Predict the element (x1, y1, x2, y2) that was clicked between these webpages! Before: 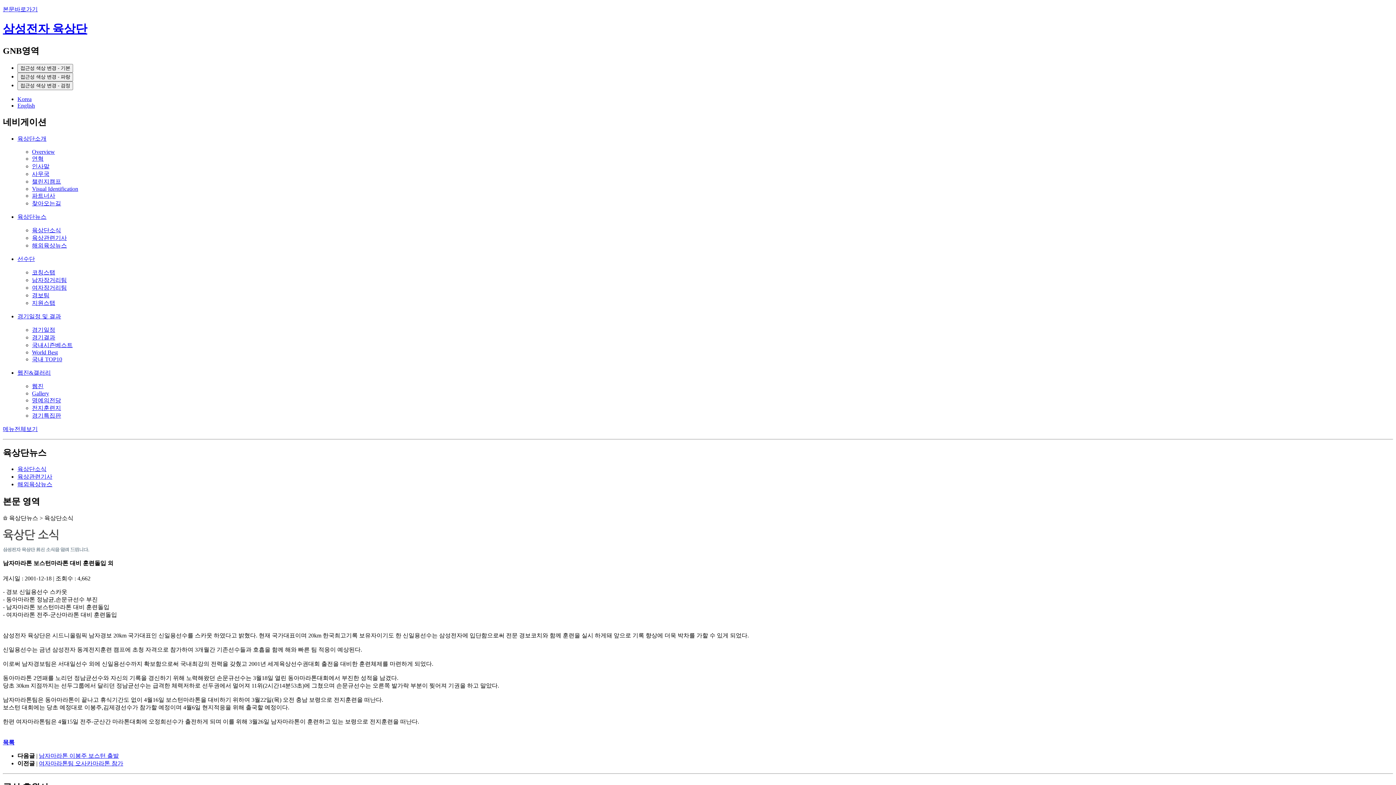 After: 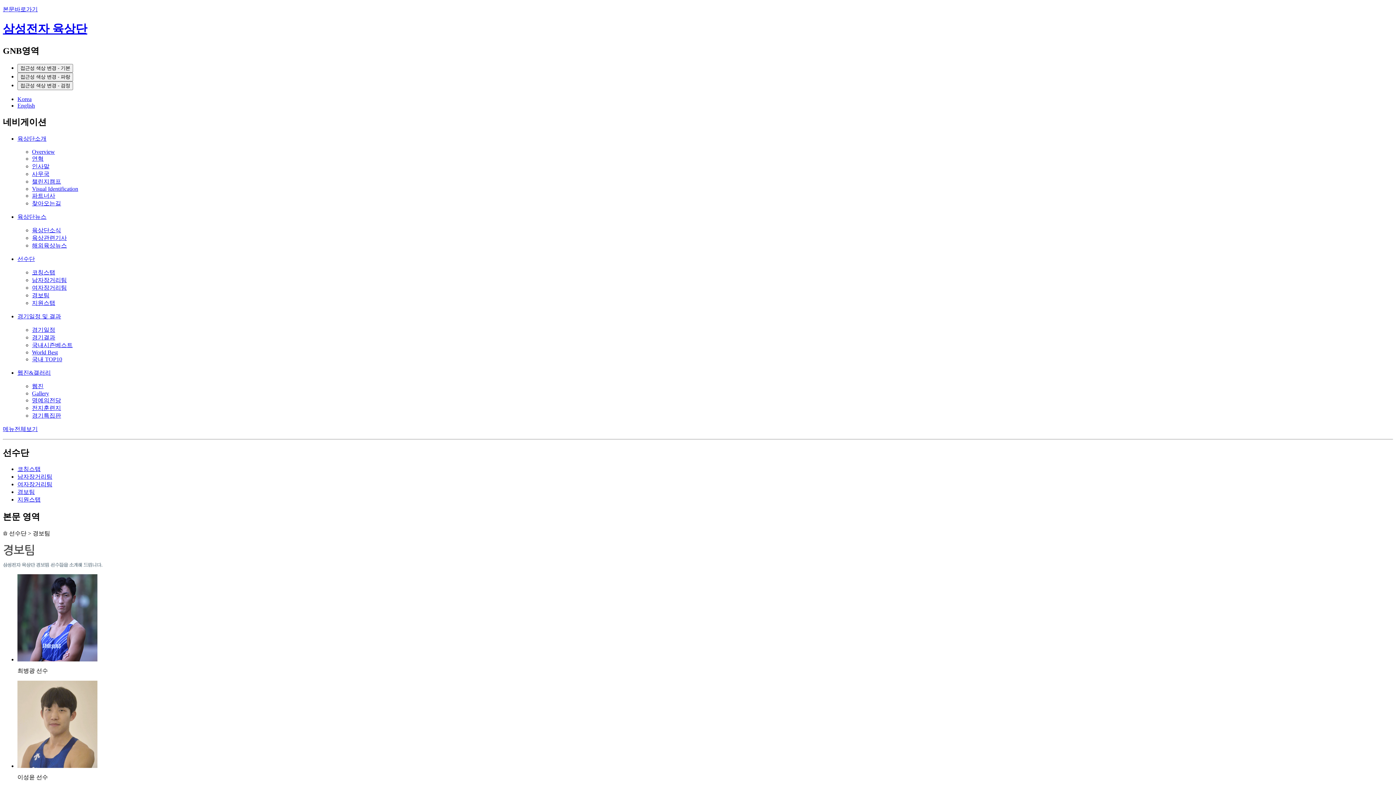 Action: bbox: (32, 292, 49, 298) label: 경보팀